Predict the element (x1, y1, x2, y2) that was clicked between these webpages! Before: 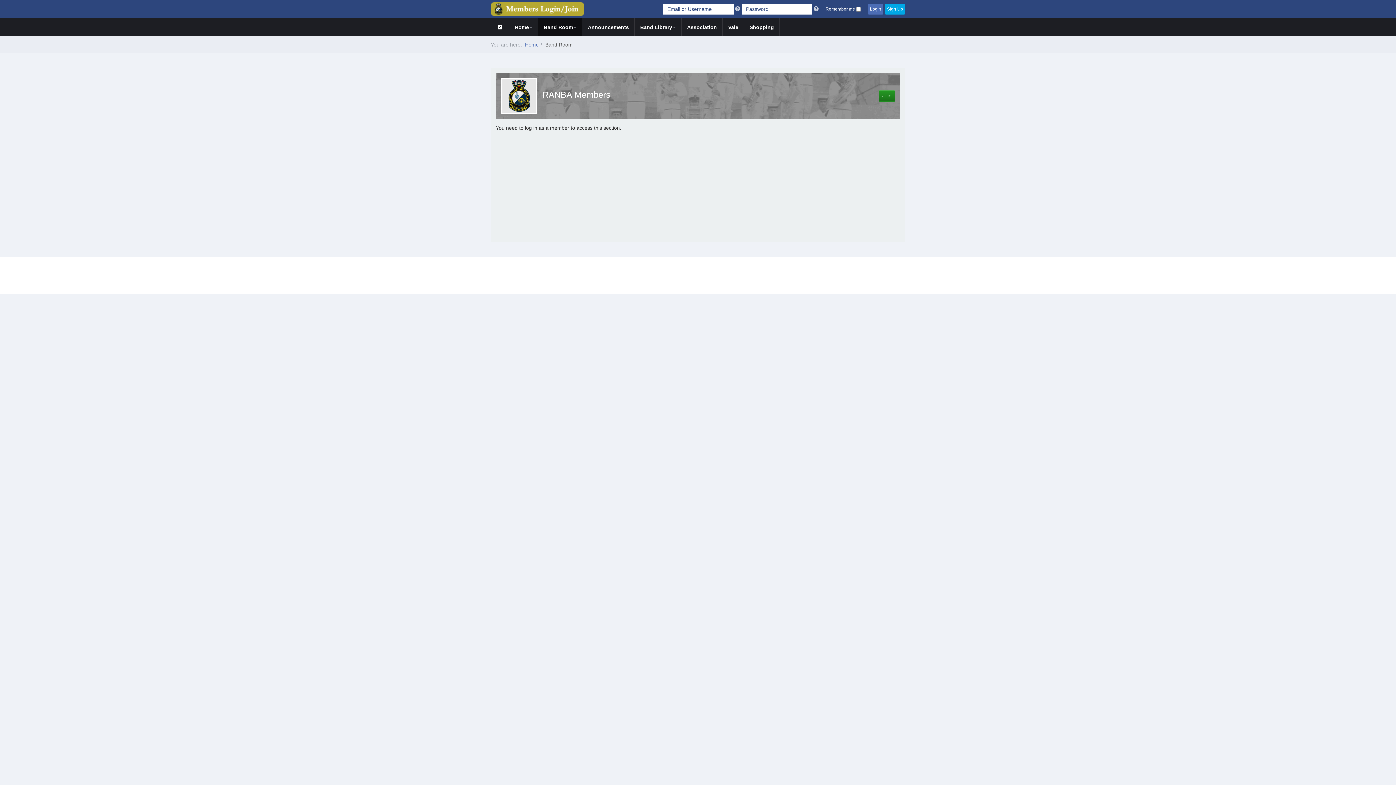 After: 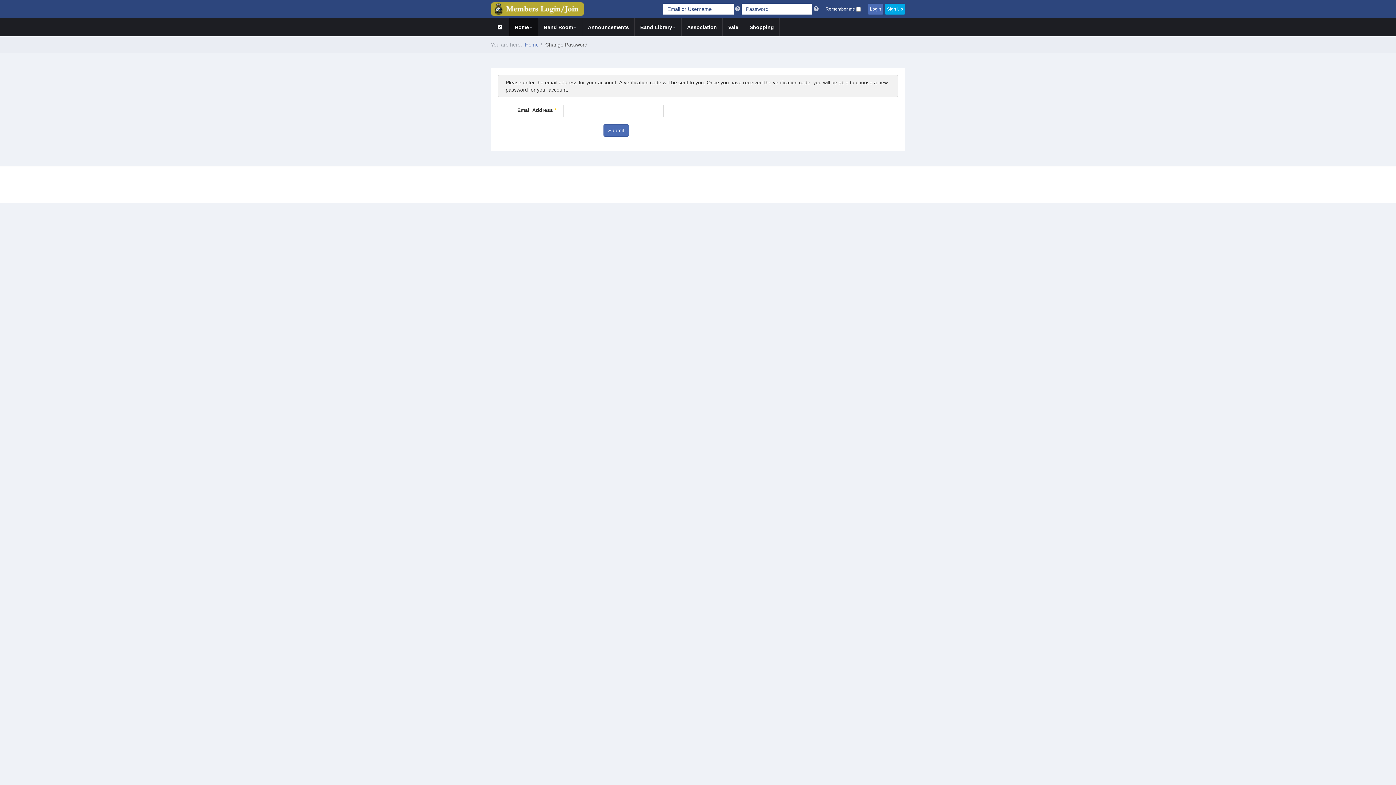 Action: bbox: (813, 6, 818, 12)